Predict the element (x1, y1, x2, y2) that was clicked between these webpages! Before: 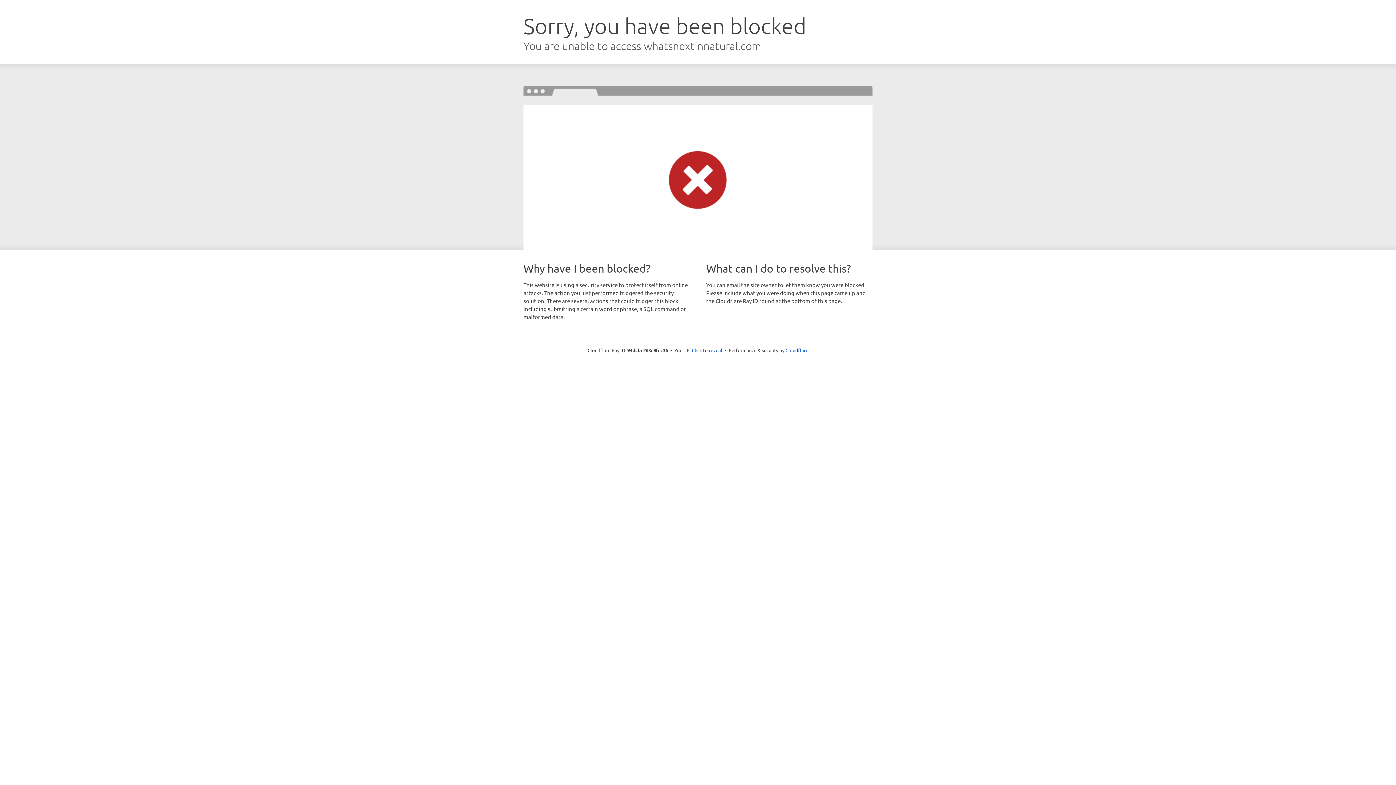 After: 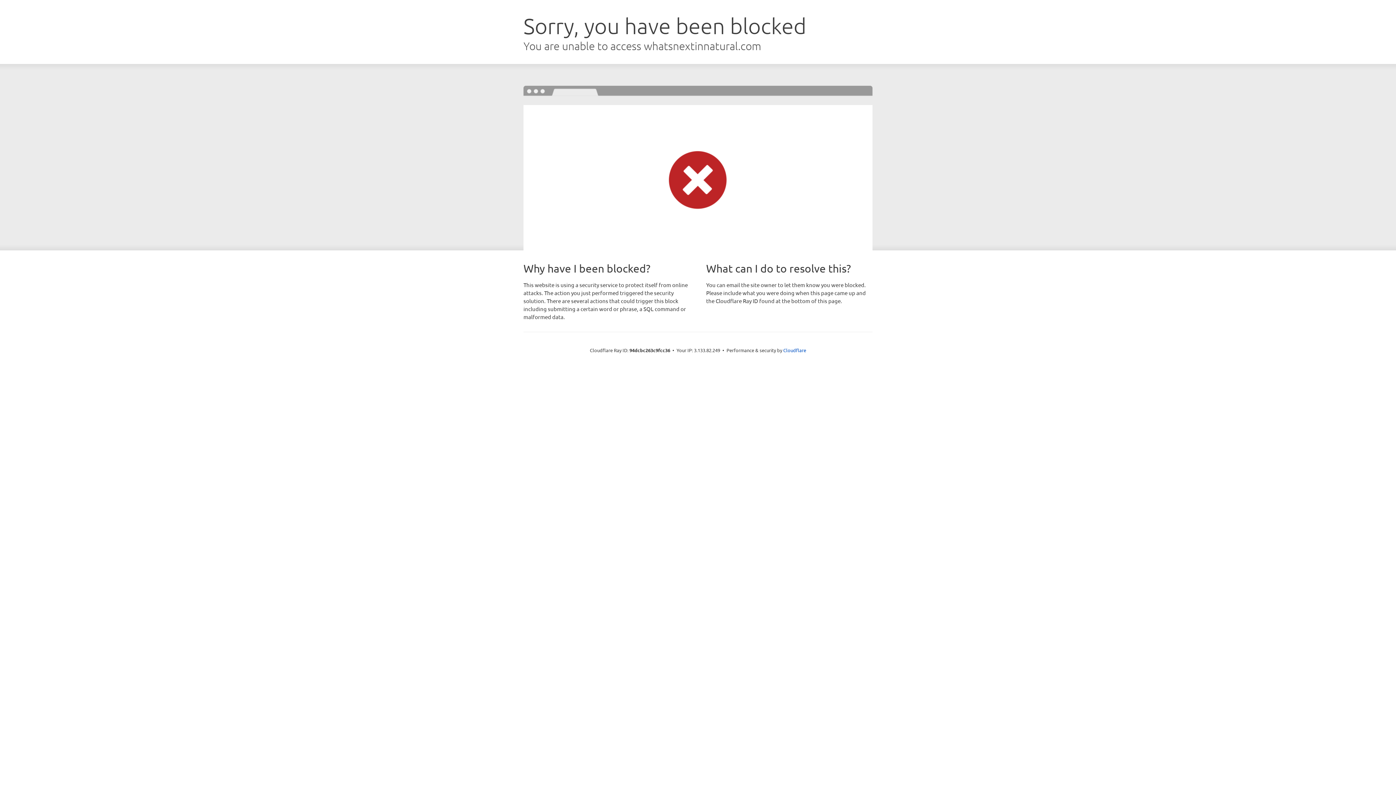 Action: label: Click to reveal bbox: (692, 346, 722, 353)